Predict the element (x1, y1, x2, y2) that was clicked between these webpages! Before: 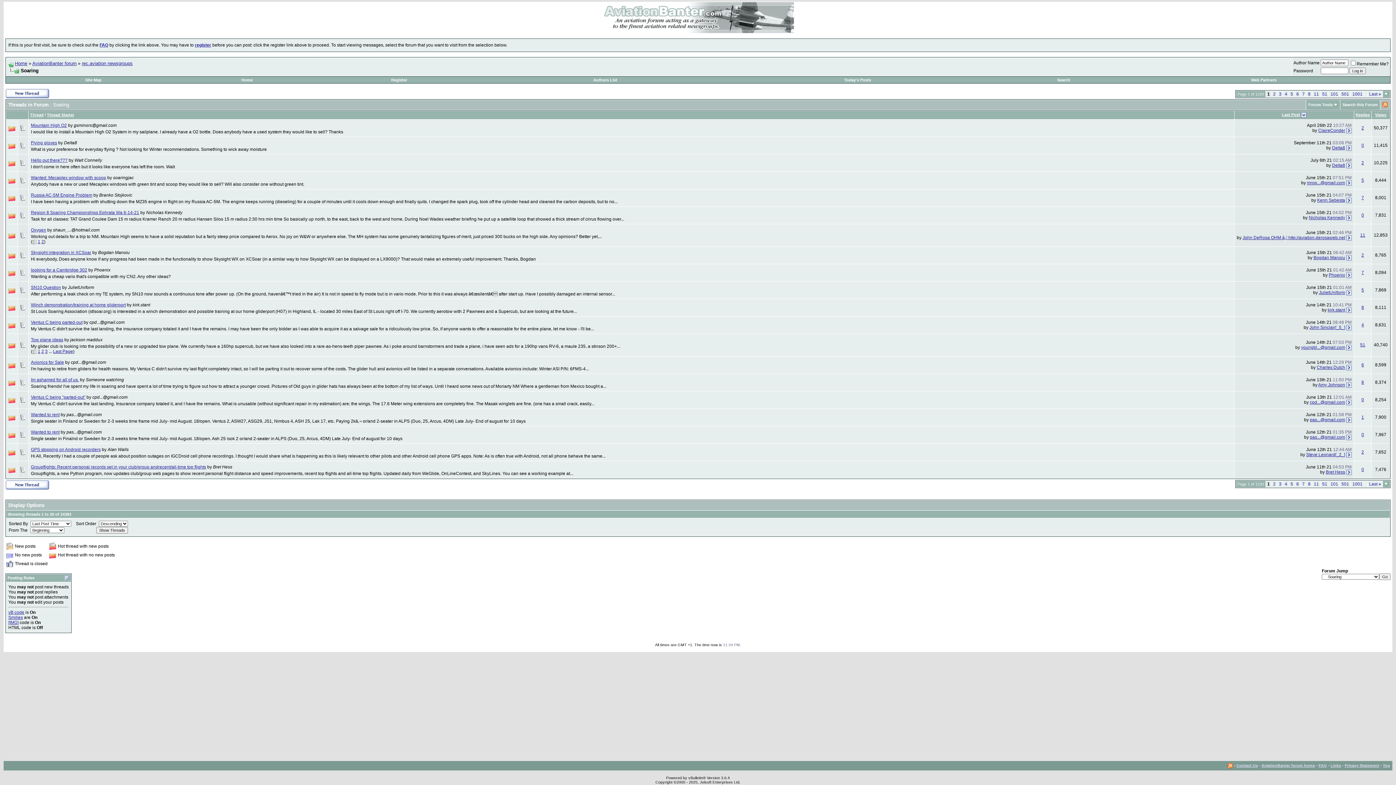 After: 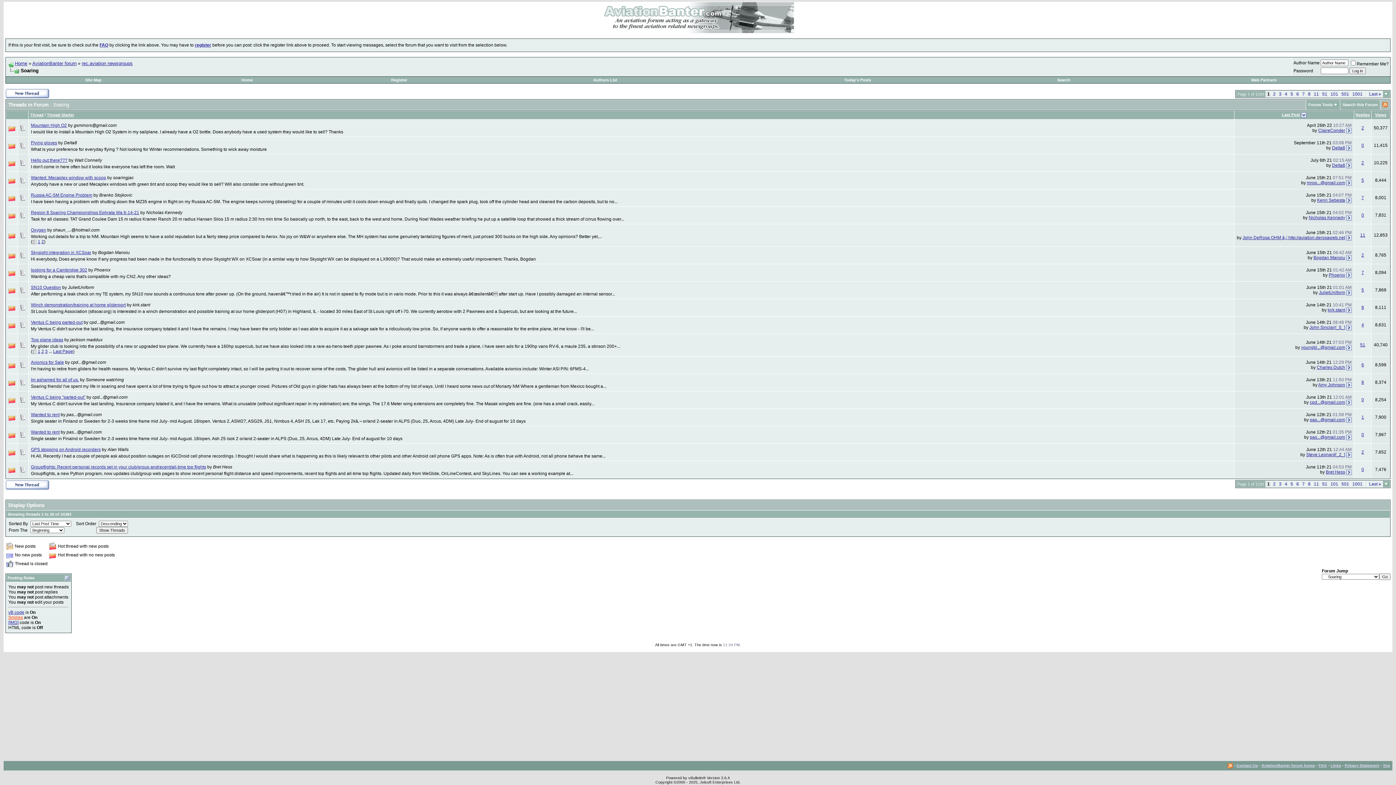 Action: bbox: (8, 615, 22, 620) label: Smilies